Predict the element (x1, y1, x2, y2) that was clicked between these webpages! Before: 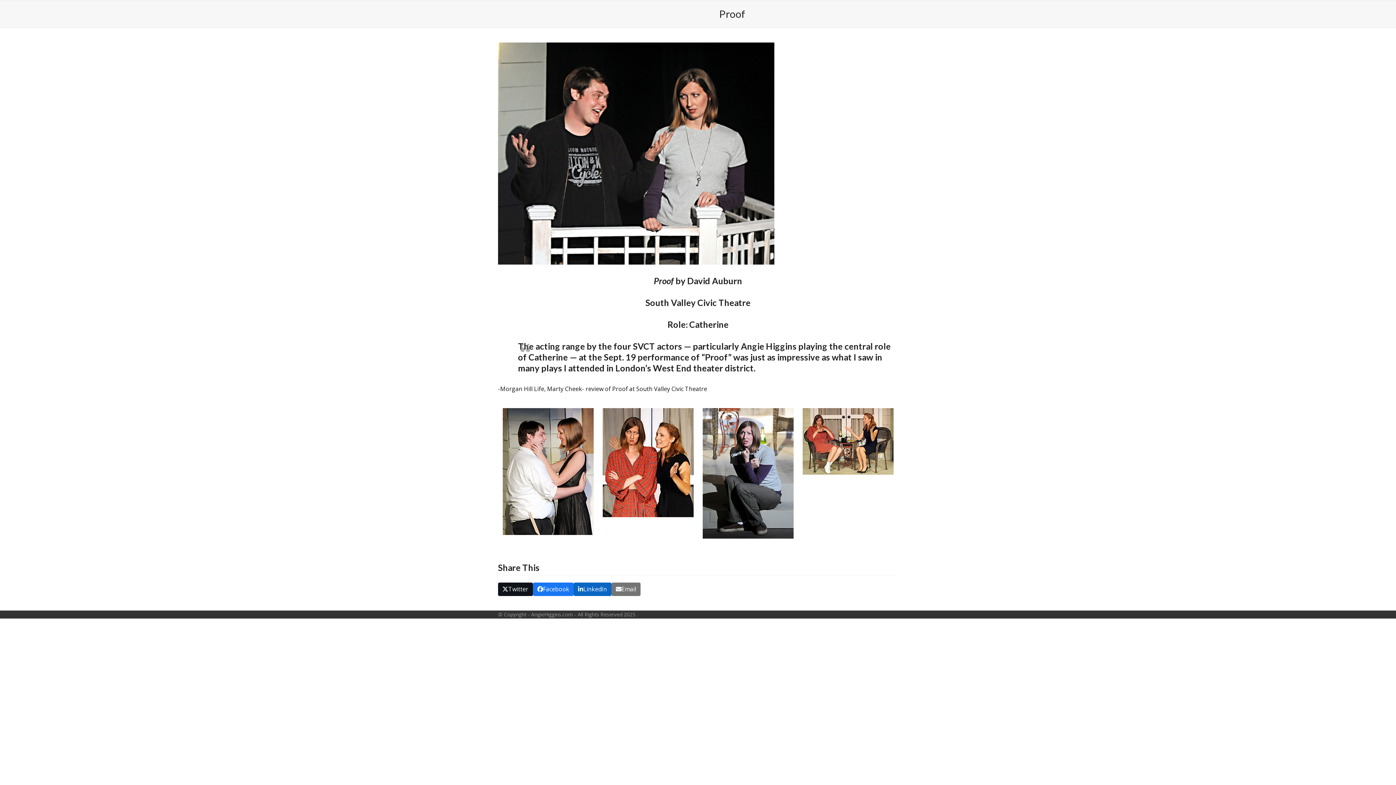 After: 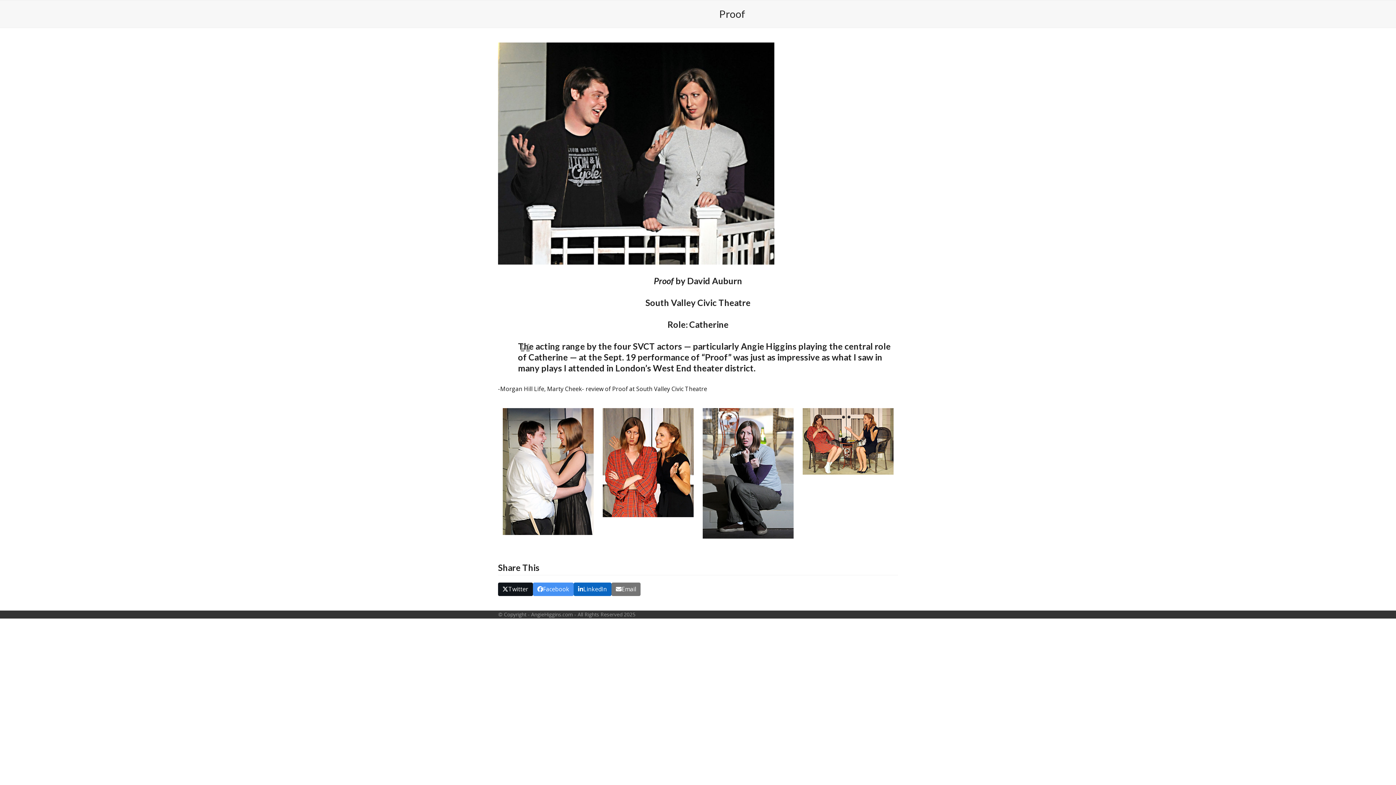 Action: label: Share on Facebook bbox: (532, 582, 573, 596)